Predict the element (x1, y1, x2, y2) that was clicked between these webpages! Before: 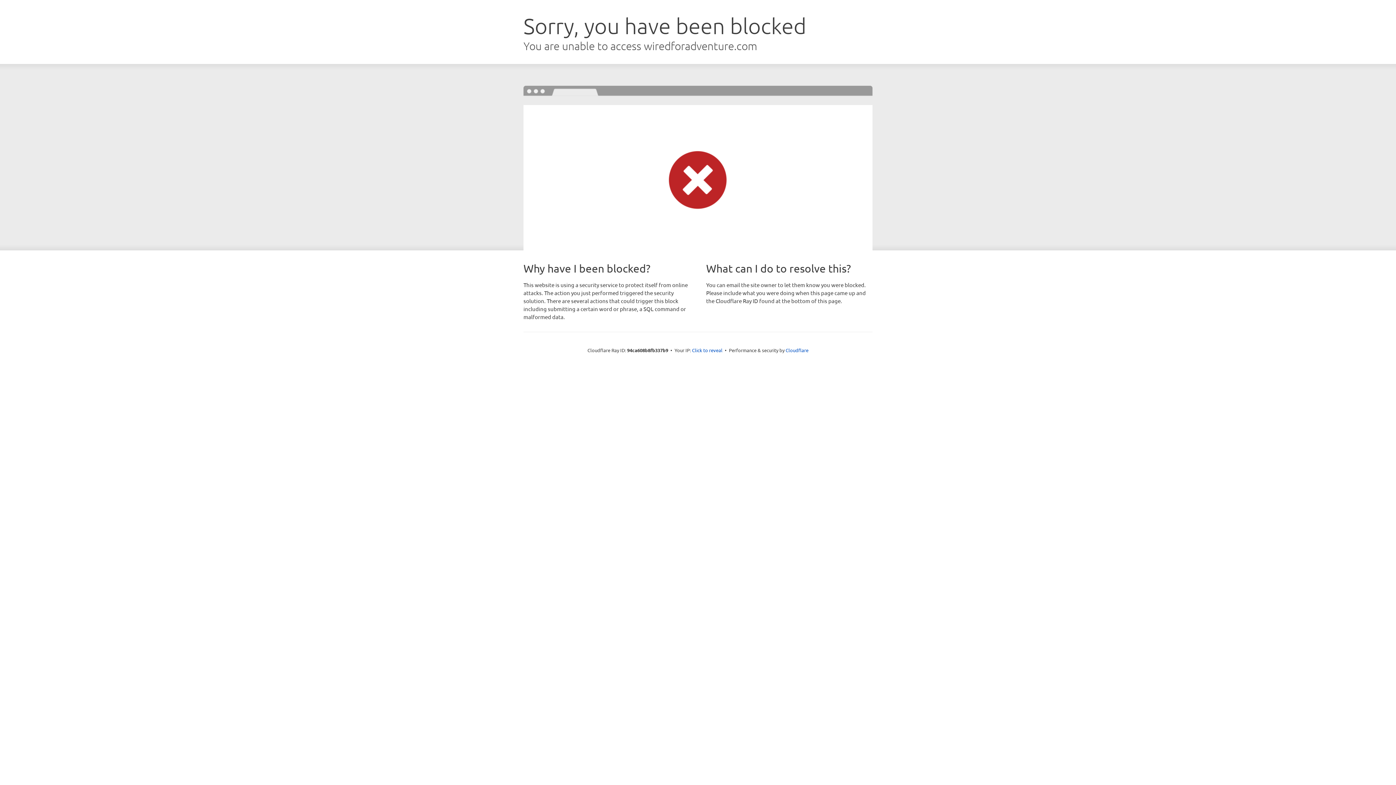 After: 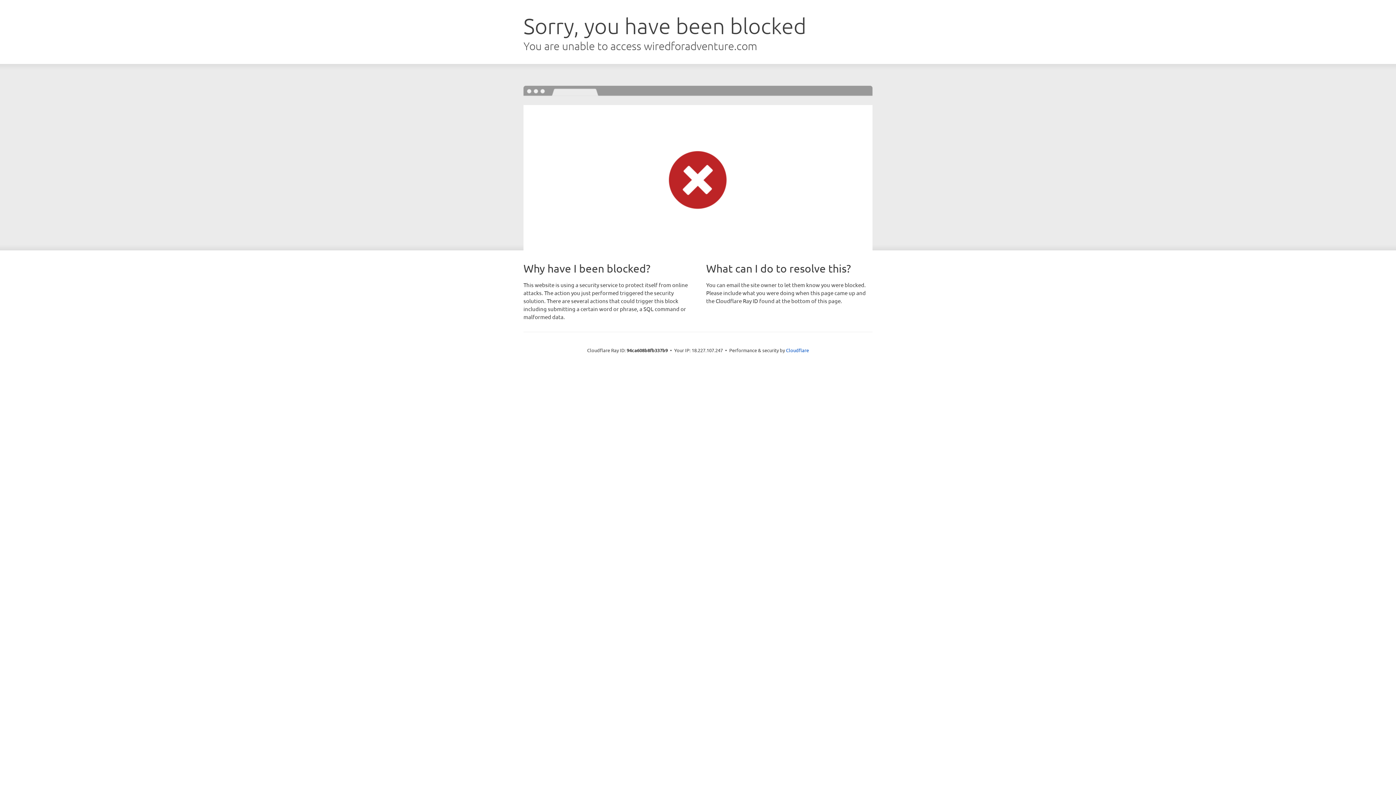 Action: bbox: (692, 346, 722, 353) label: Click to reveal